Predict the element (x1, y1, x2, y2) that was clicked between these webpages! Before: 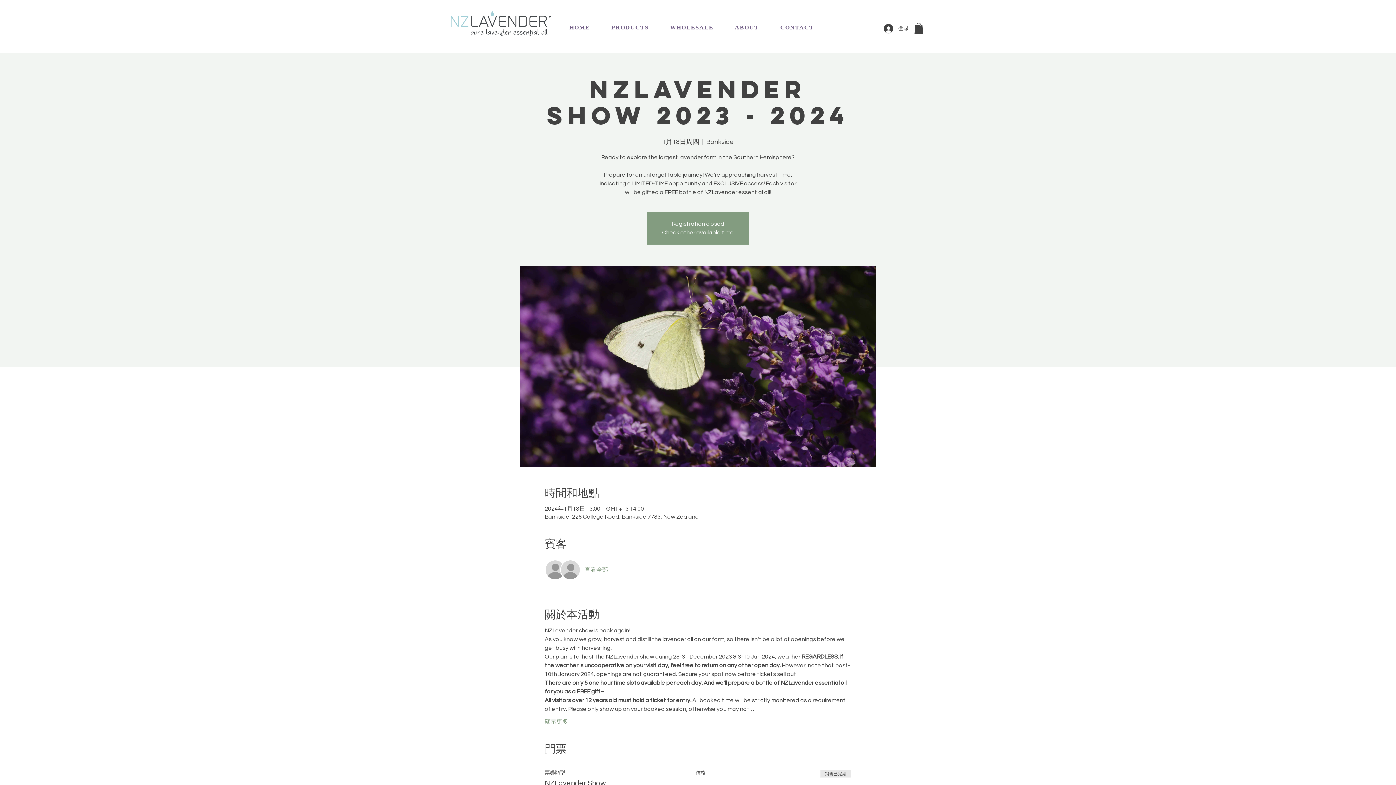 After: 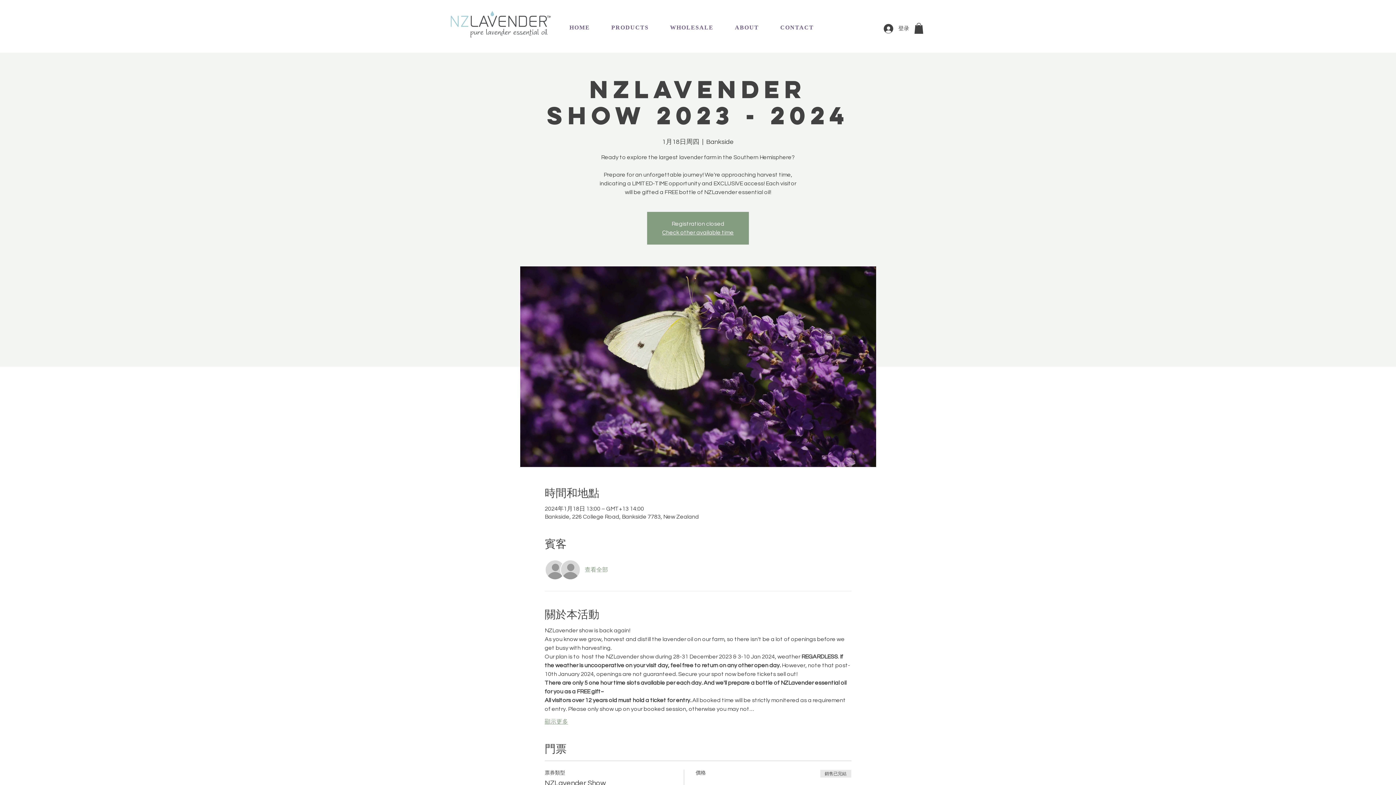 Action: bbox: (544, 718, 568, 726) label: 顯示更多